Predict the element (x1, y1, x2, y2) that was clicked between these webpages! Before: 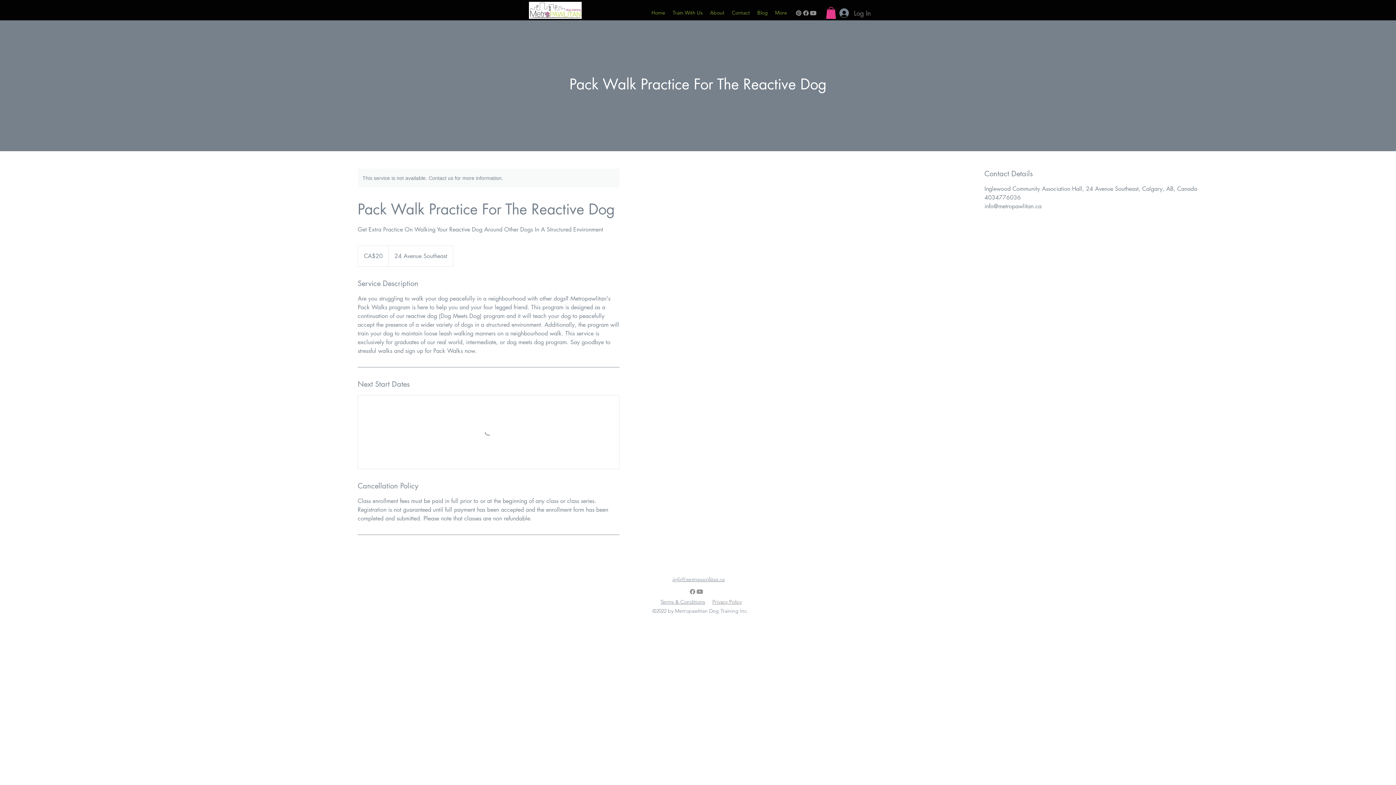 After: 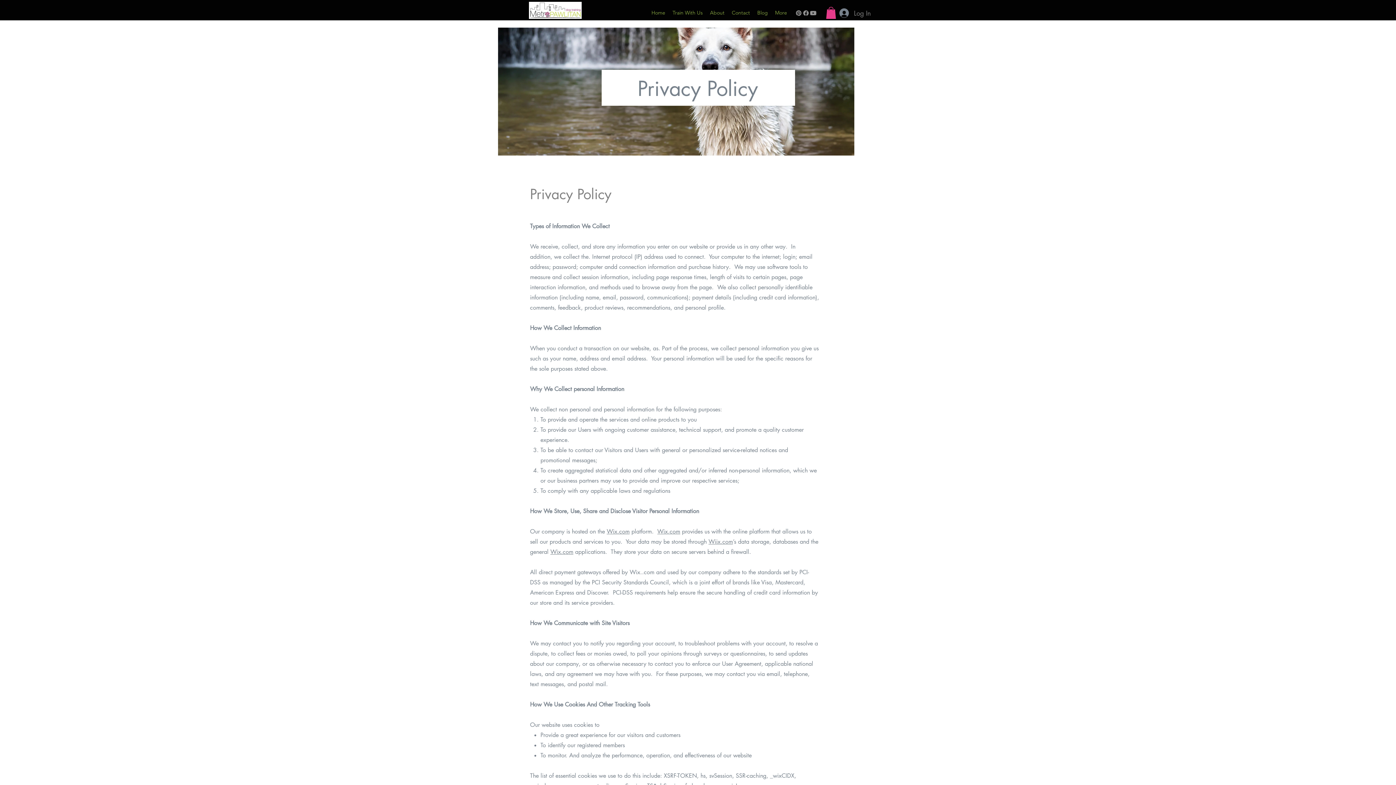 Action: label: Privacy Policy bbox: (712, 599, 742, 605)